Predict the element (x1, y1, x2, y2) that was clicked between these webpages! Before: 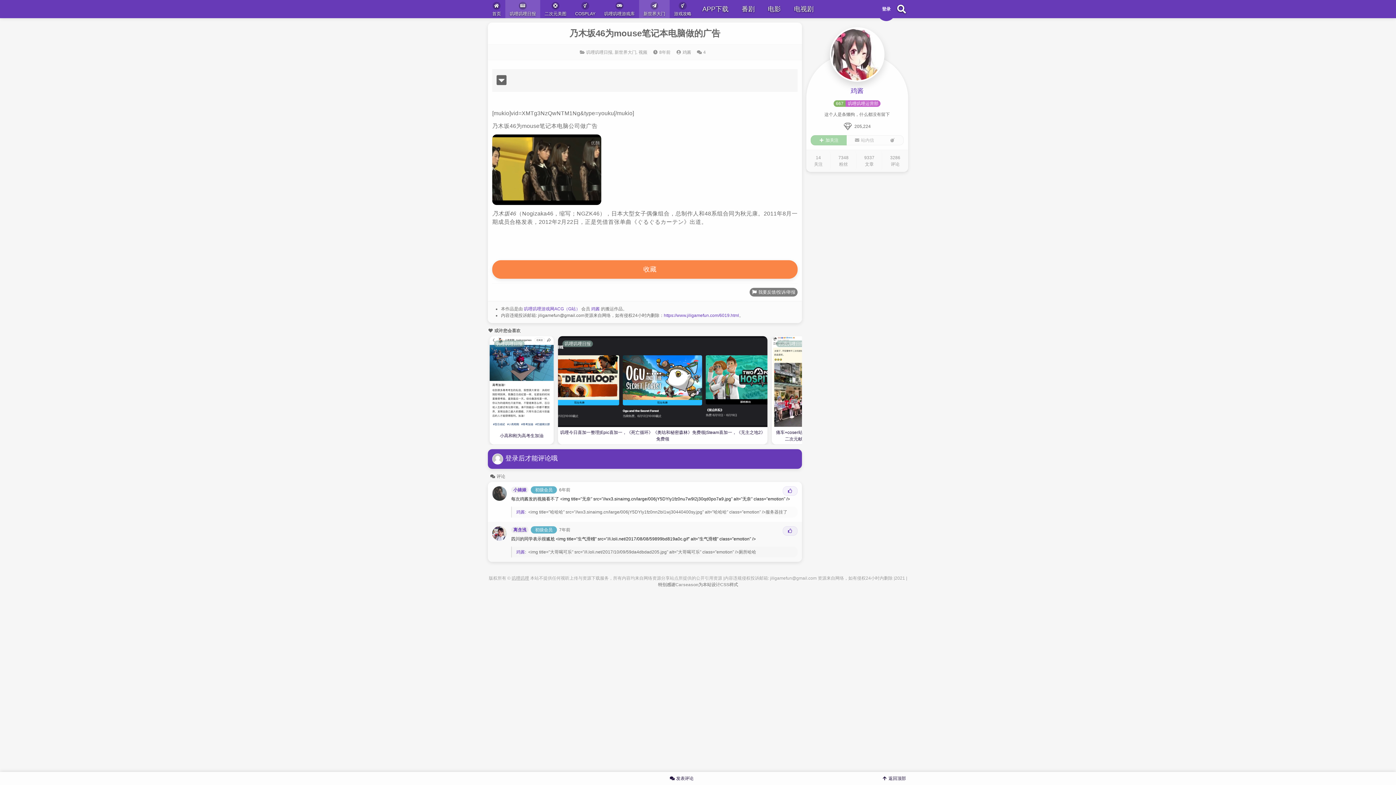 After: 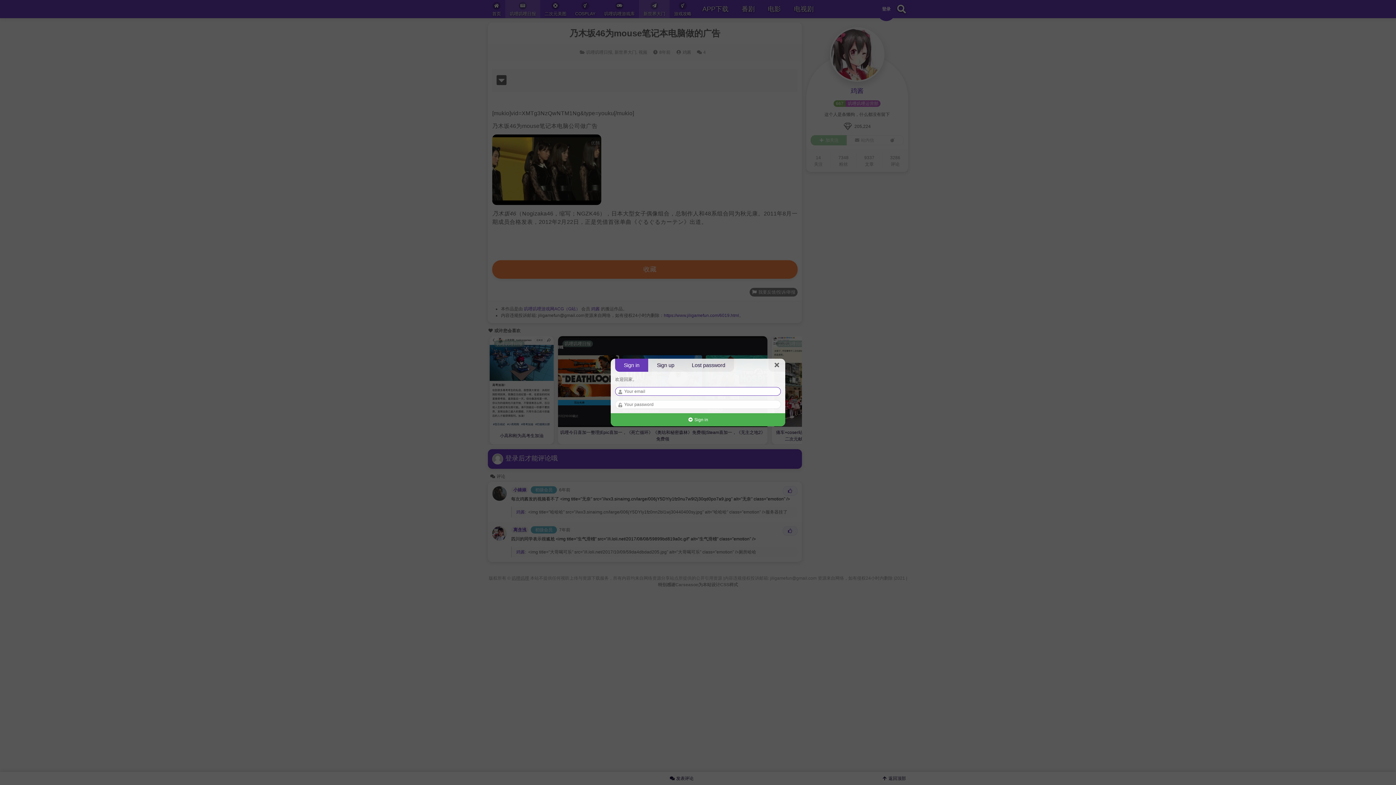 Action: label:  发表评论 bbox: (485, 772, 877, 785)